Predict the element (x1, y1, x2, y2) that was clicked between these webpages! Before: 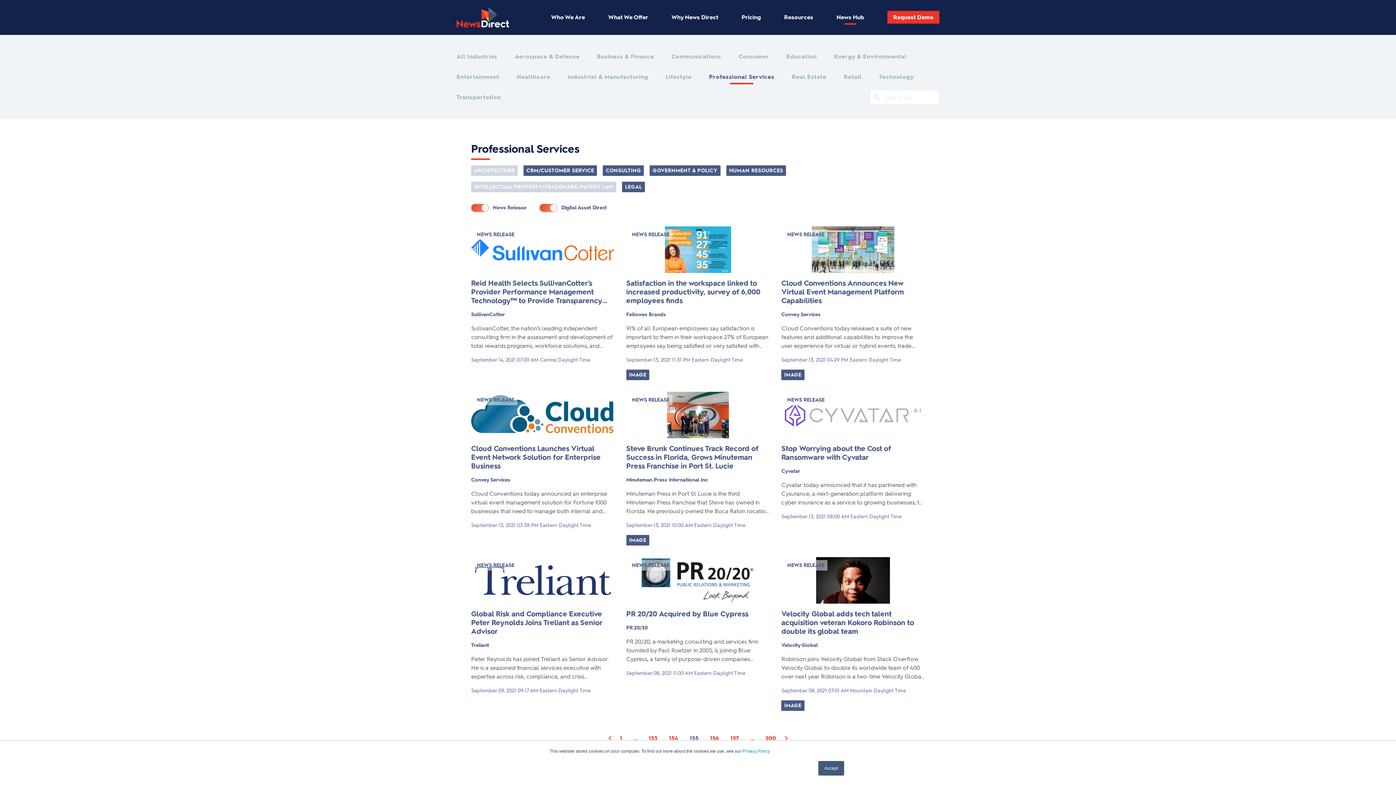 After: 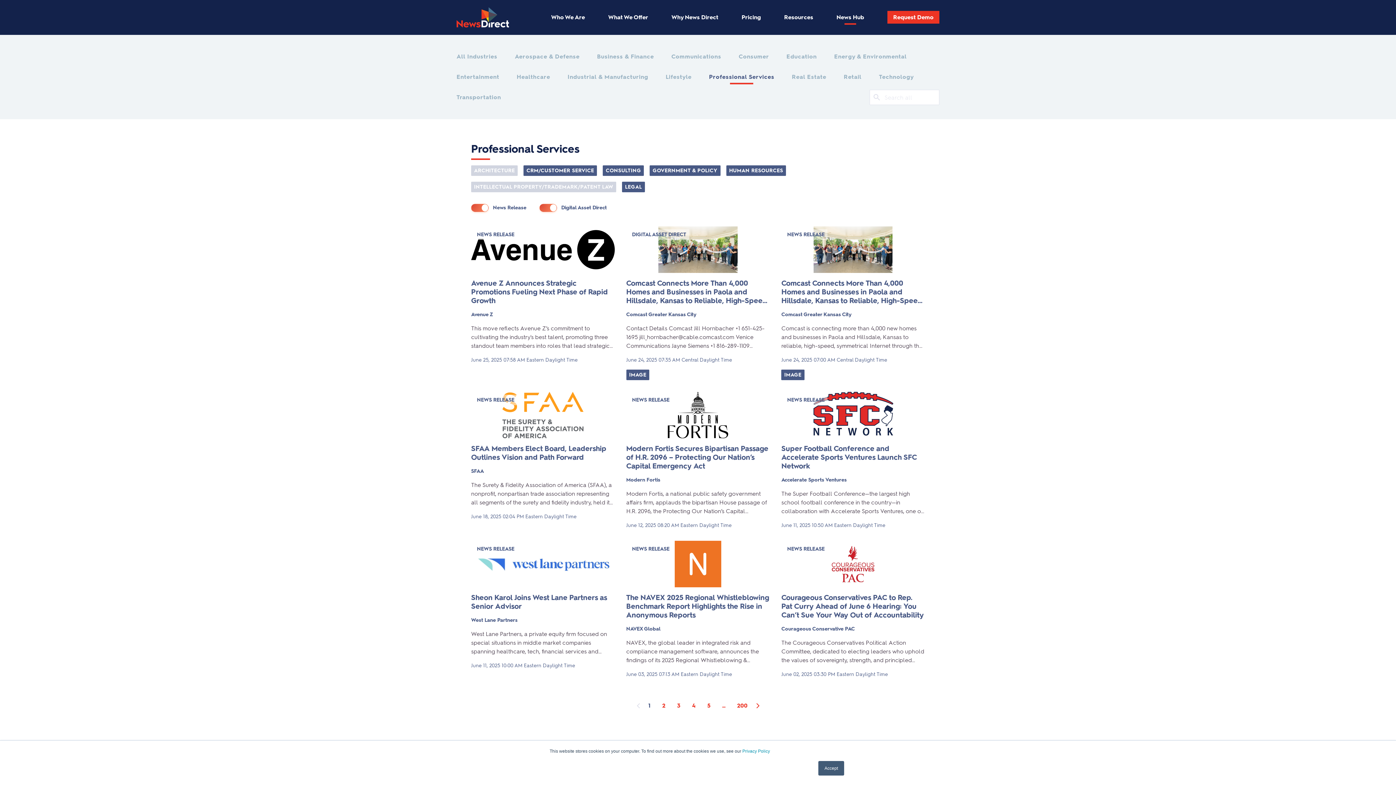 Action: bbox: (617, 734, 625, 743) label: 1